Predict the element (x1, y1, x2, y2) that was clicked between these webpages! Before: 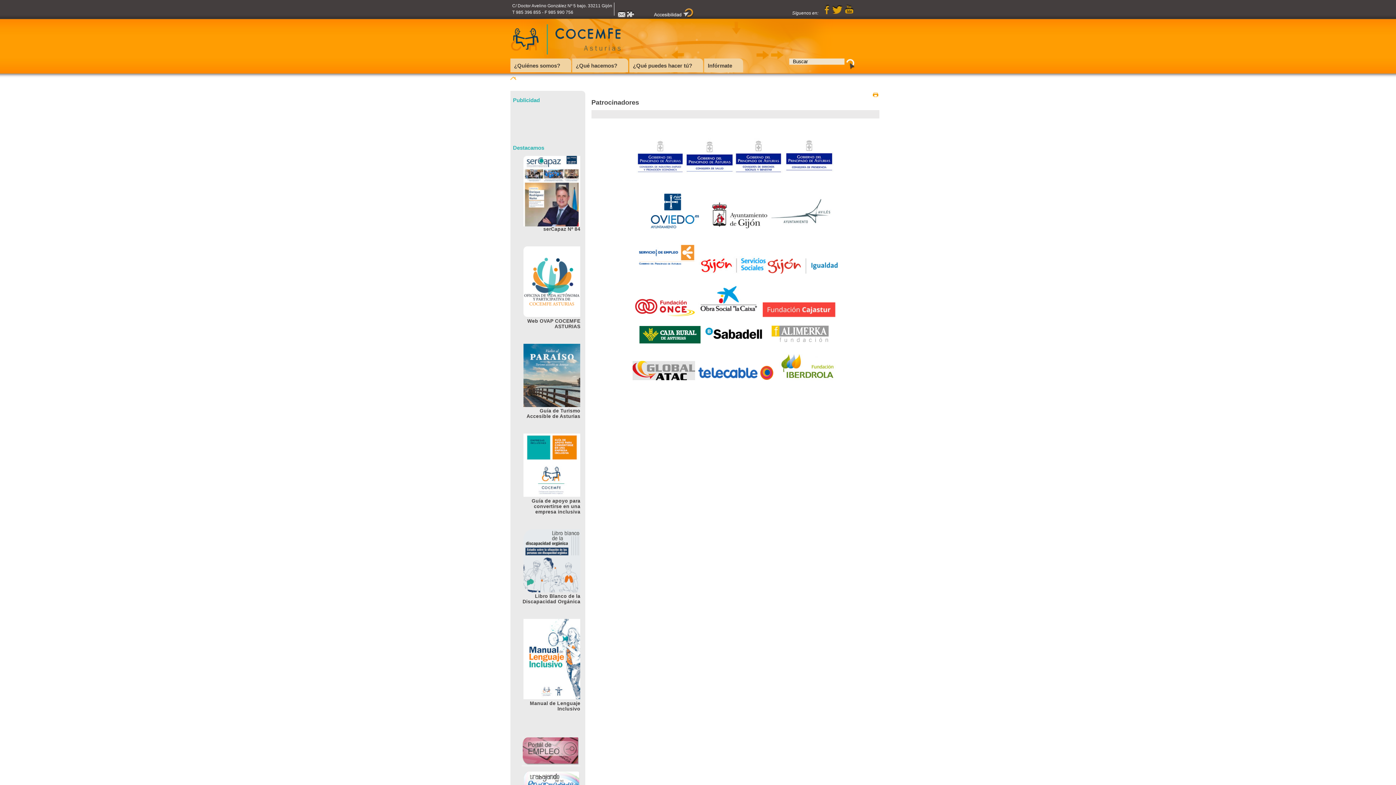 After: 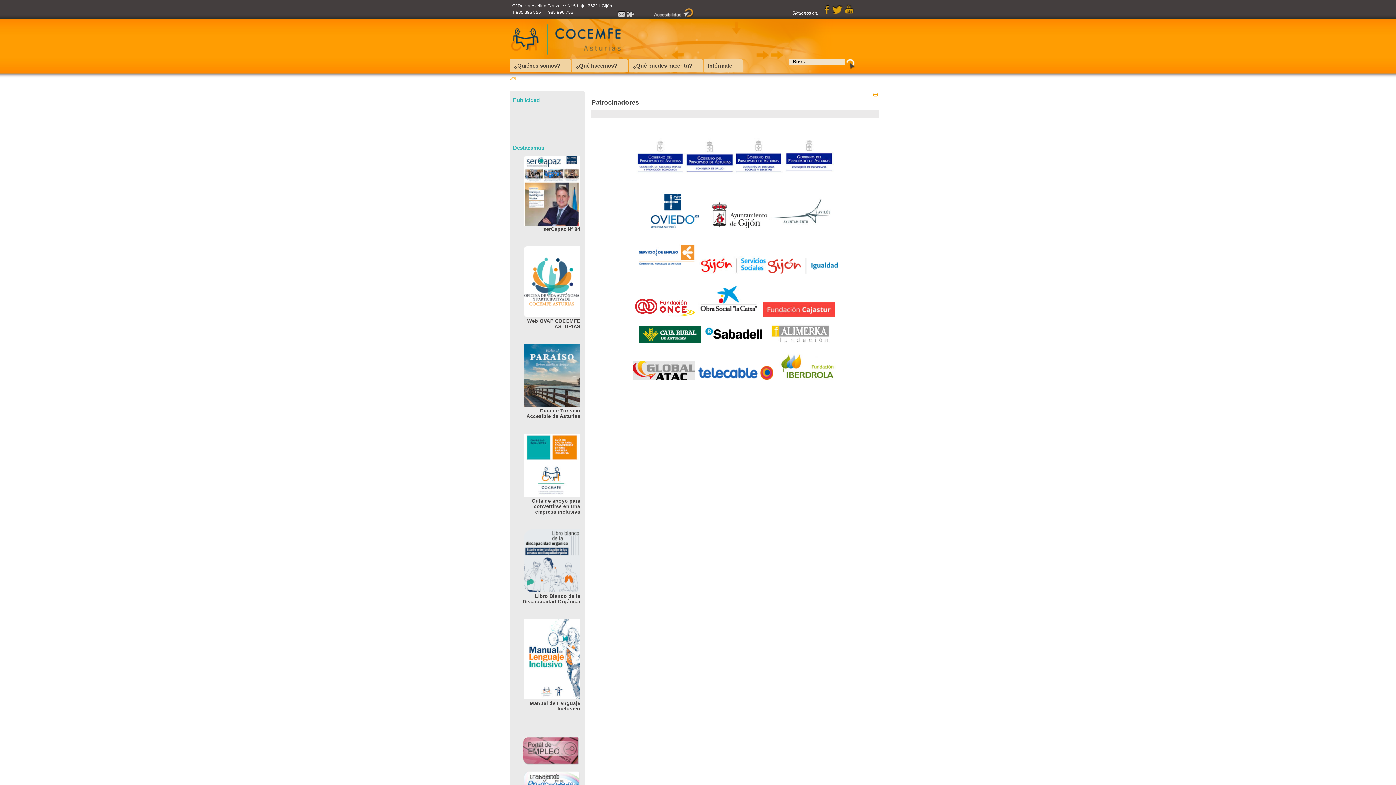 Action: bbox: (523, 588, 580, 593)